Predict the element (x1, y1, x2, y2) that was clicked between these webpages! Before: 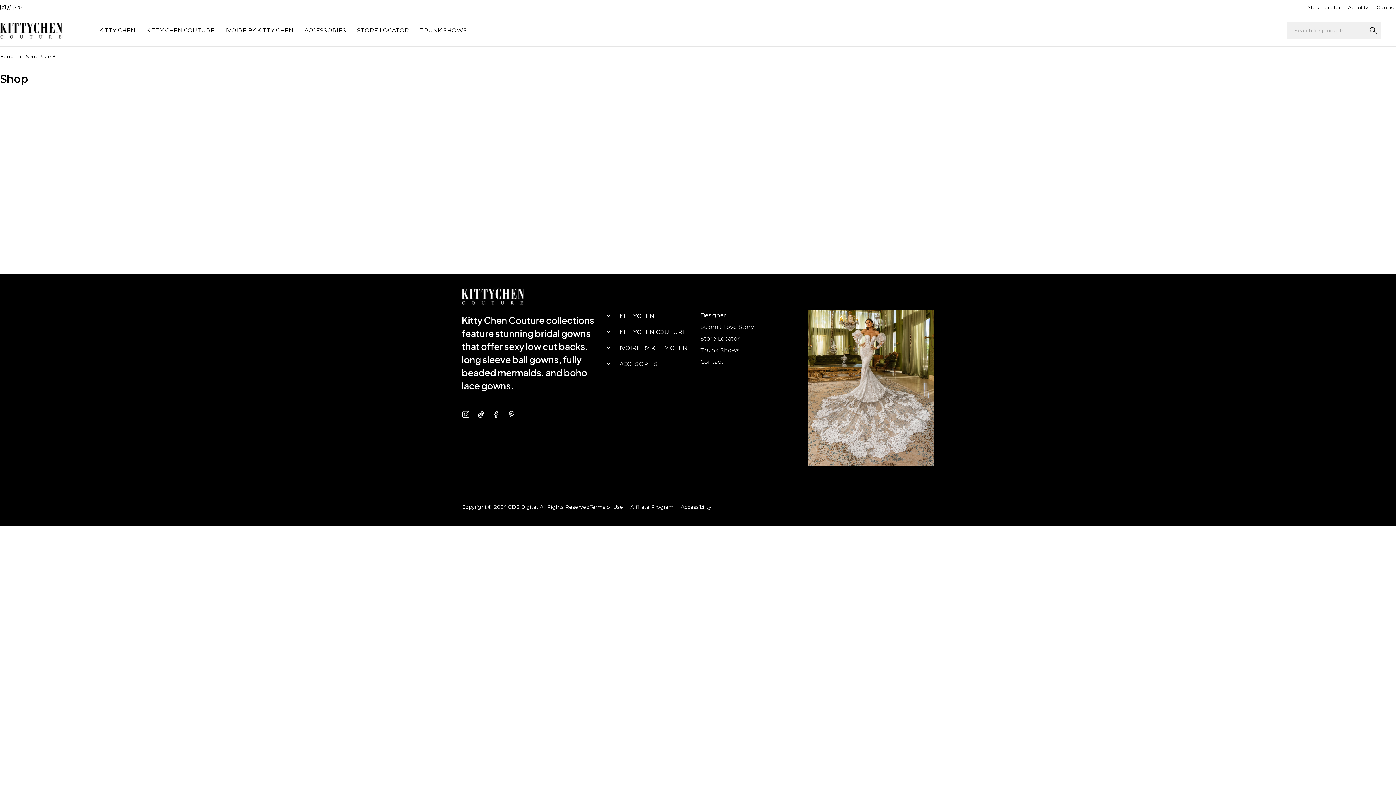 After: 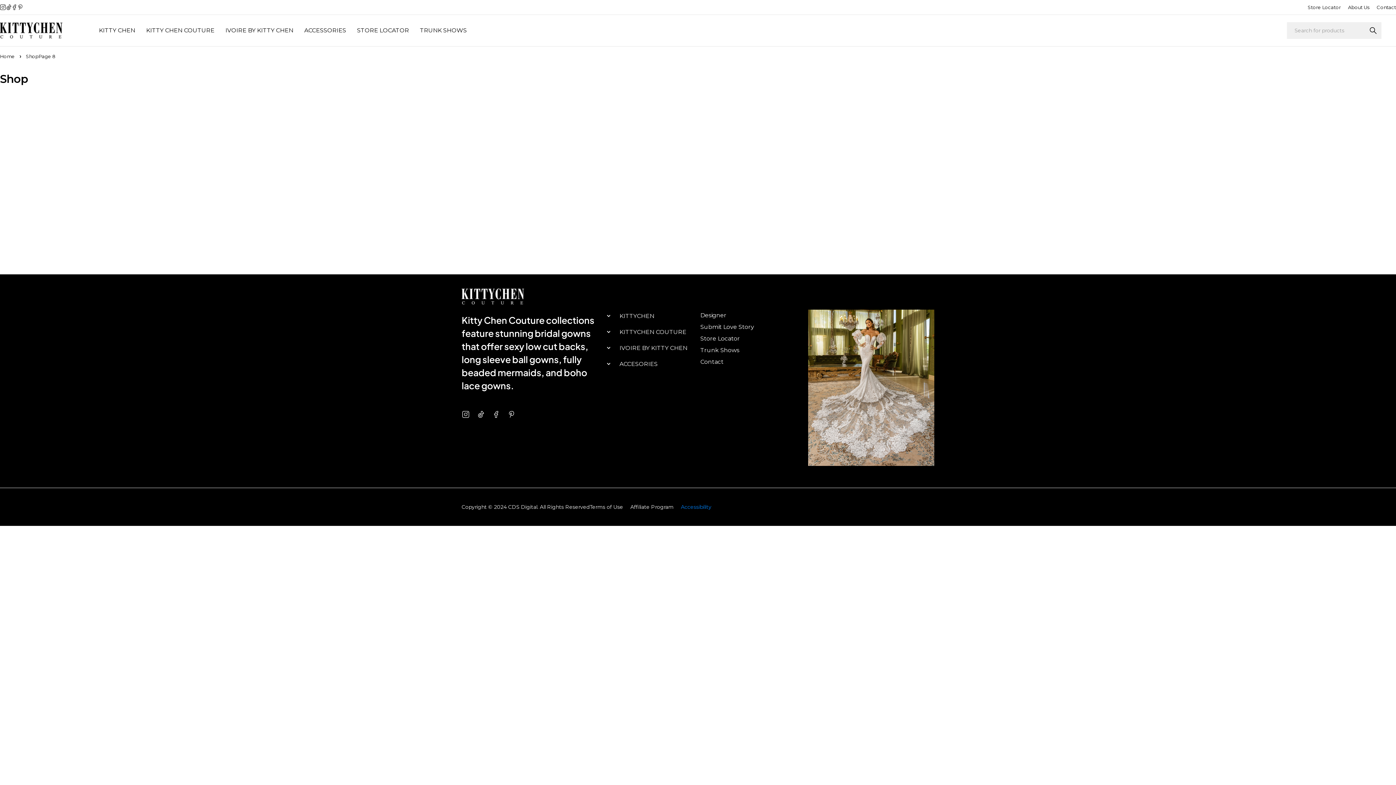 Action: label: Accessibility bbox: (681, 503, 711, 511)